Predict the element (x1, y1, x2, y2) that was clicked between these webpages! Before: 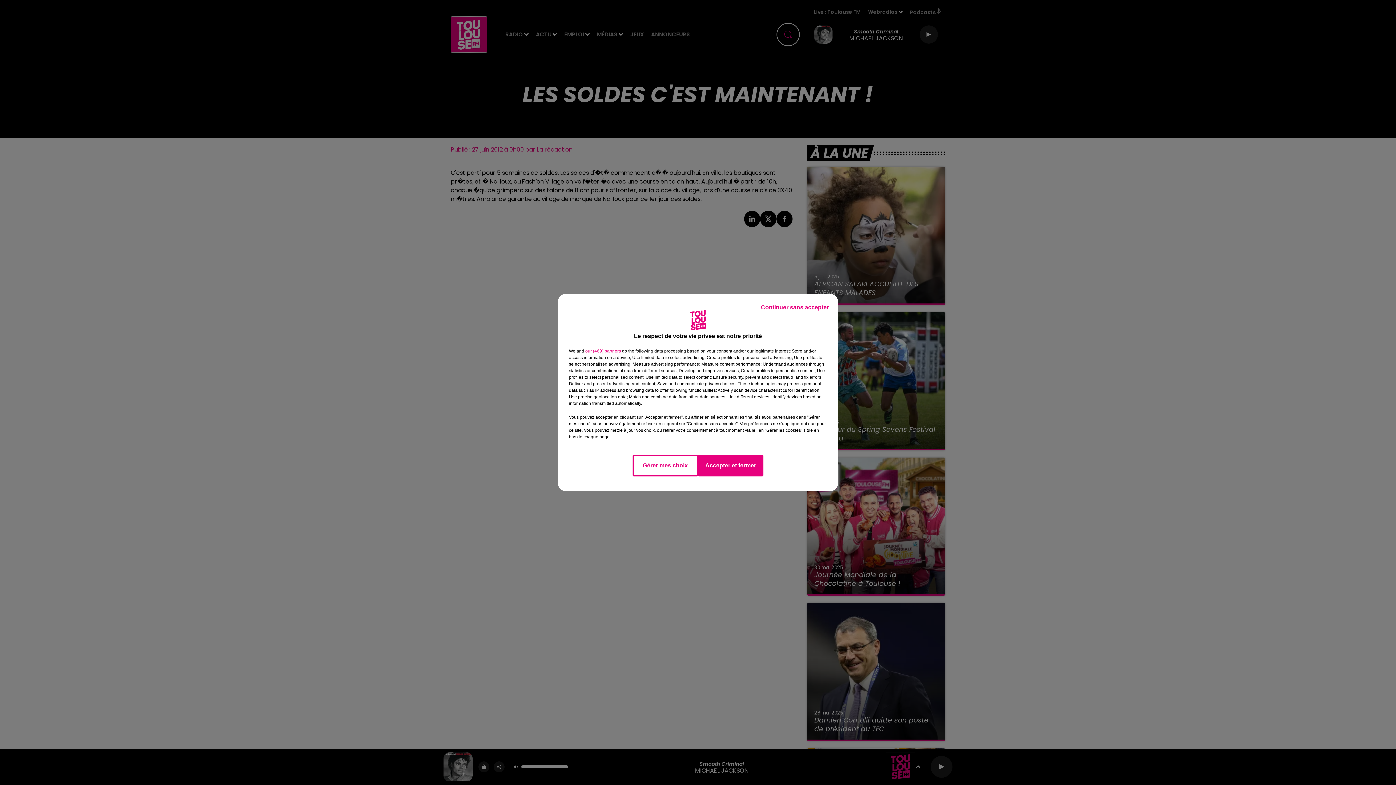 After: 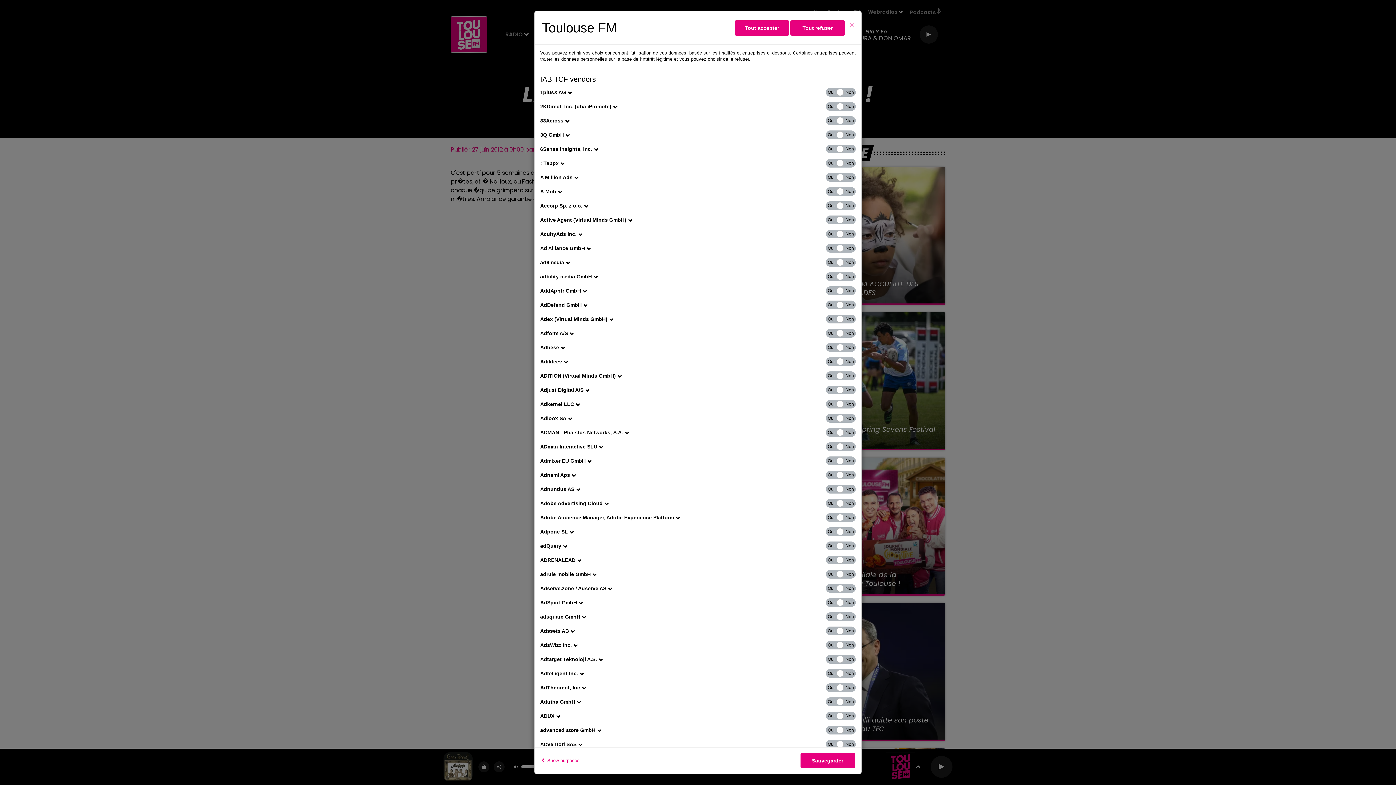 Action: label: show vendors bbox: (585, 348, 621, 354)